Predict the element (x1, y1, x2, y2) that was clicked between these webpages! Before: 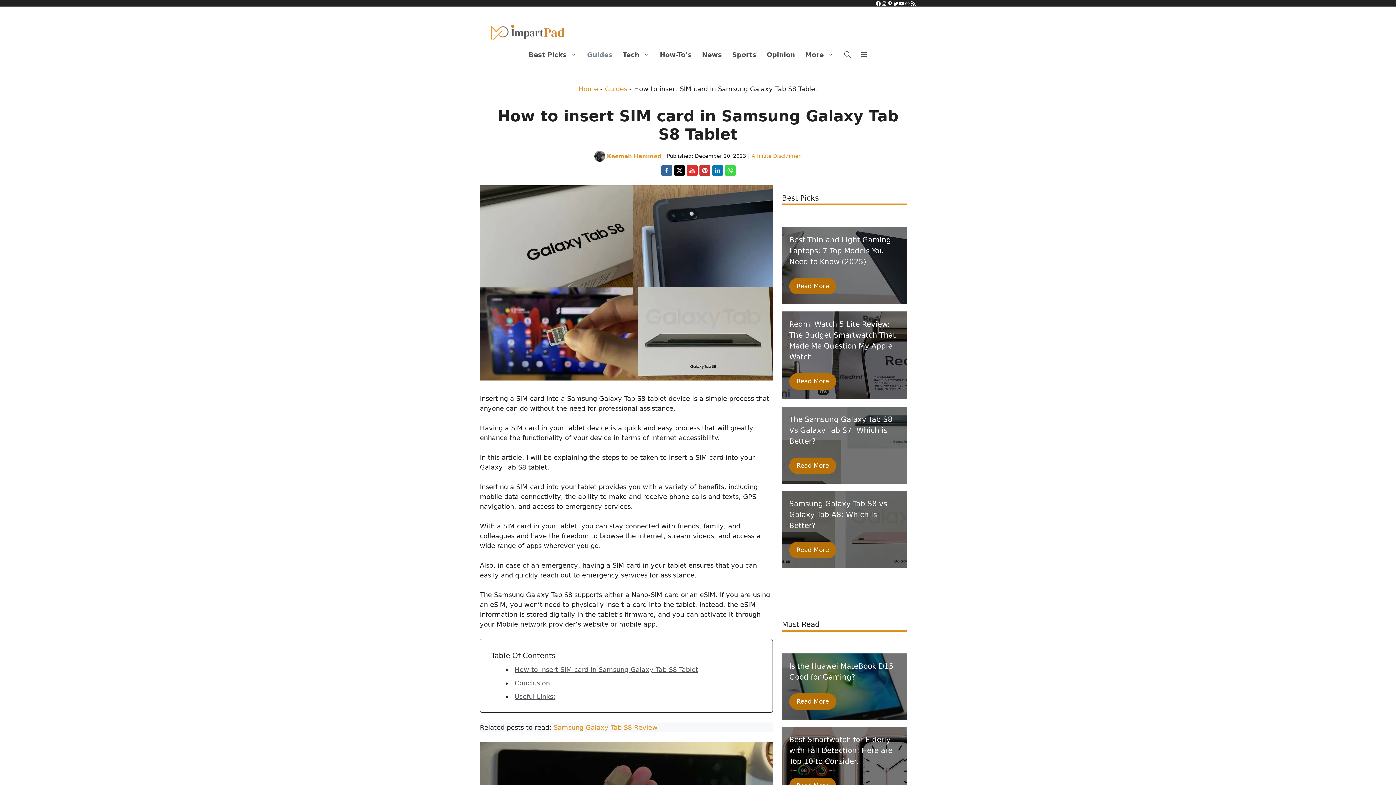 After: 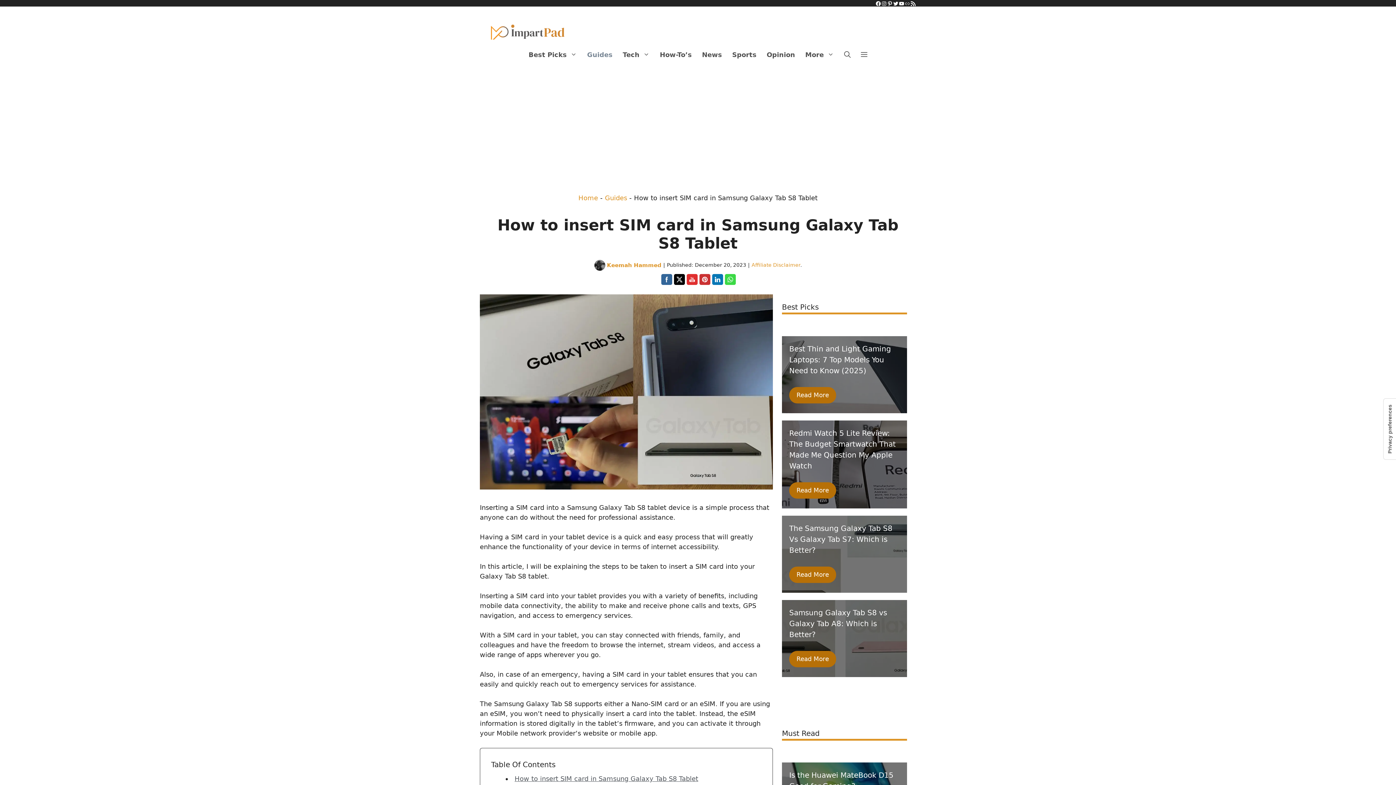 Action: bbox: (700, 165, 710, 176)